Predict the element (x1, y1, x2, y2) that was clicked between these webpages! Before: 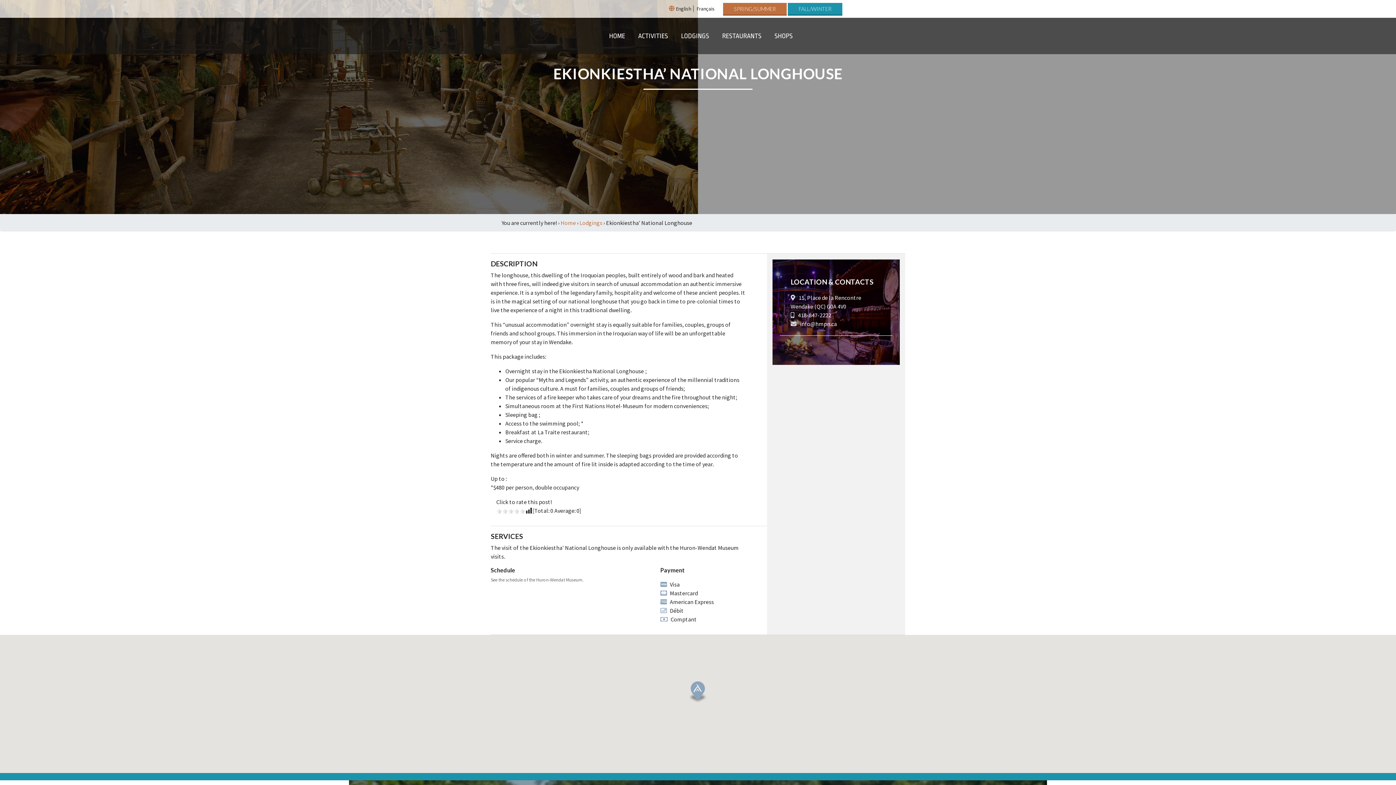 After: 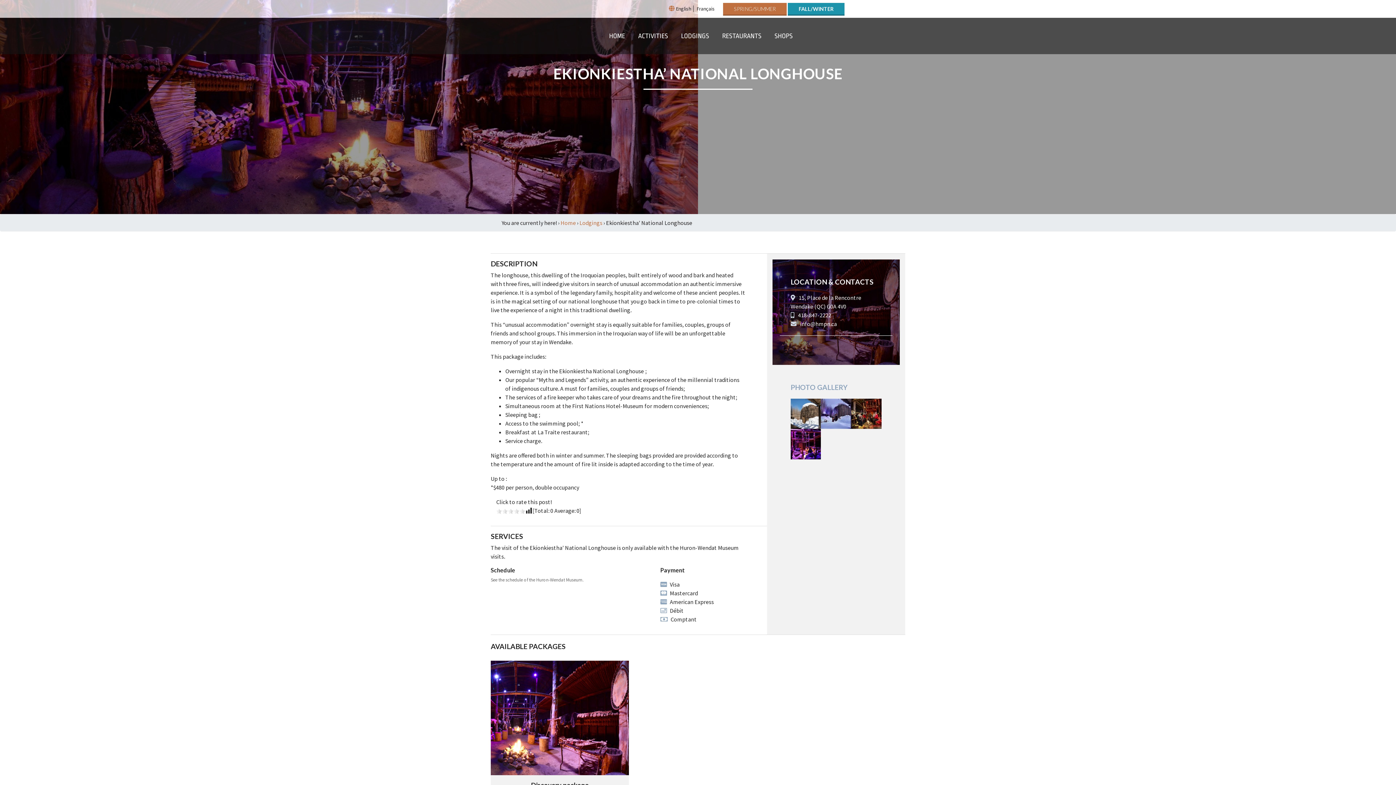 Action: bbox: (788, 2, 842, 15) label: FALL/WINTER